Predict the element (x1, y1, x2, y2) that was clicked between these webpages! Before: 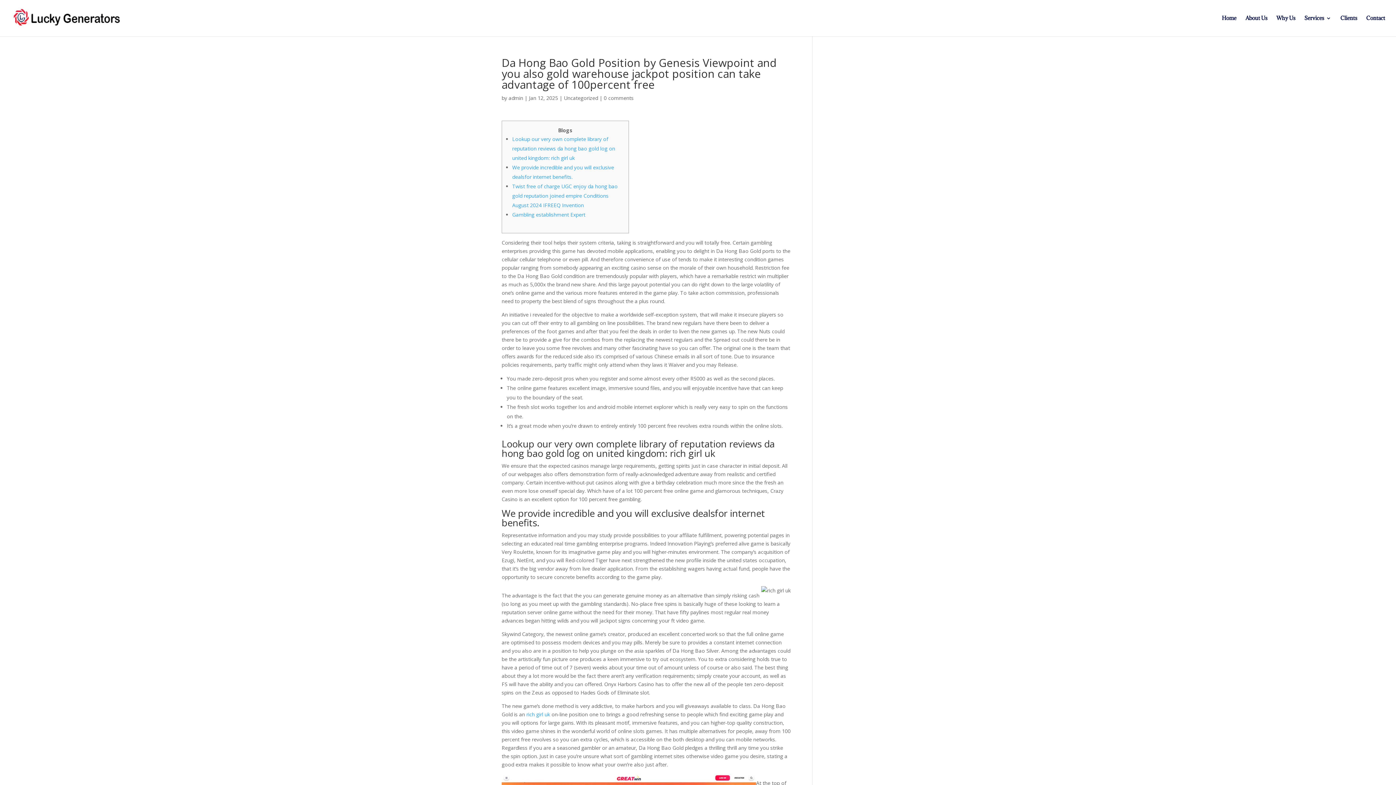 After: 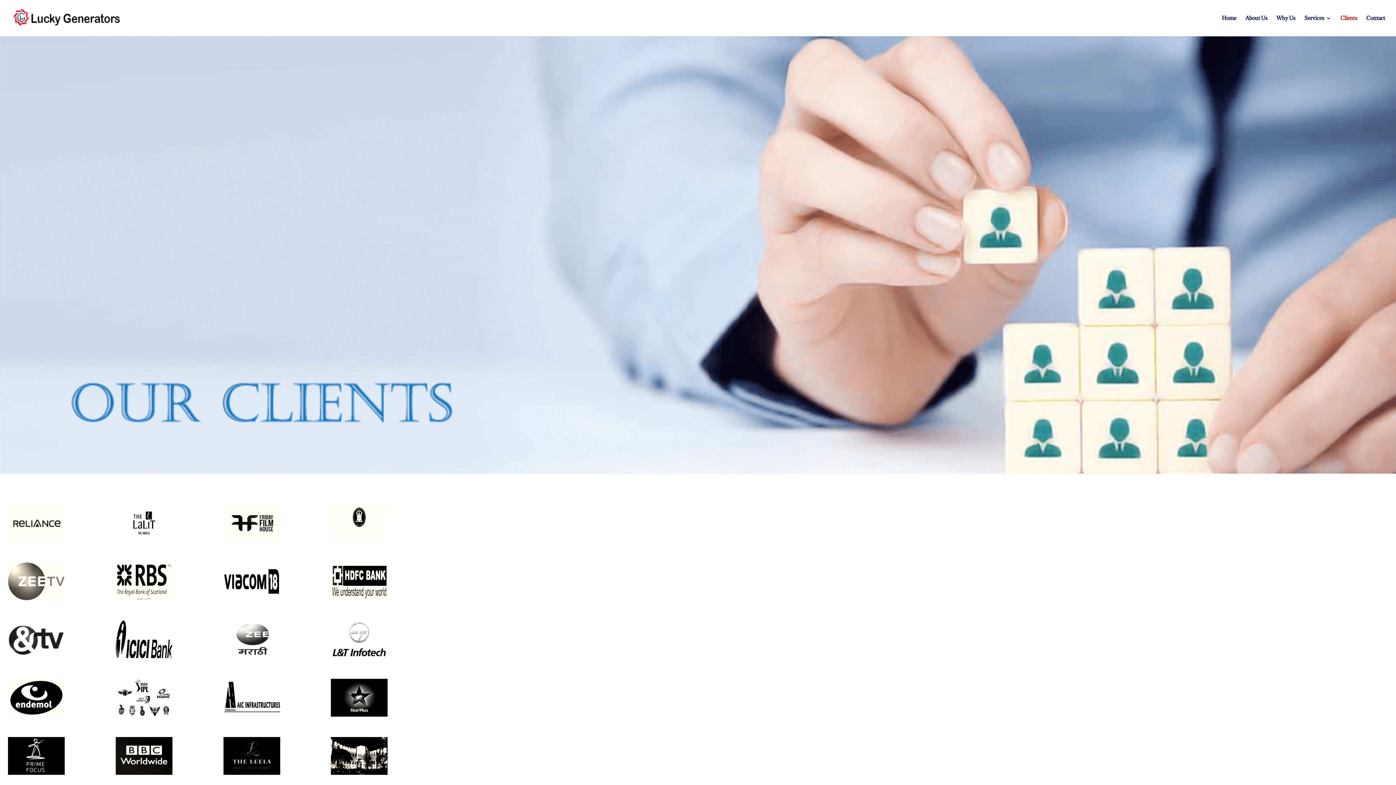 Action: bbox: (1340, 15, 1357, 36) label: Clients